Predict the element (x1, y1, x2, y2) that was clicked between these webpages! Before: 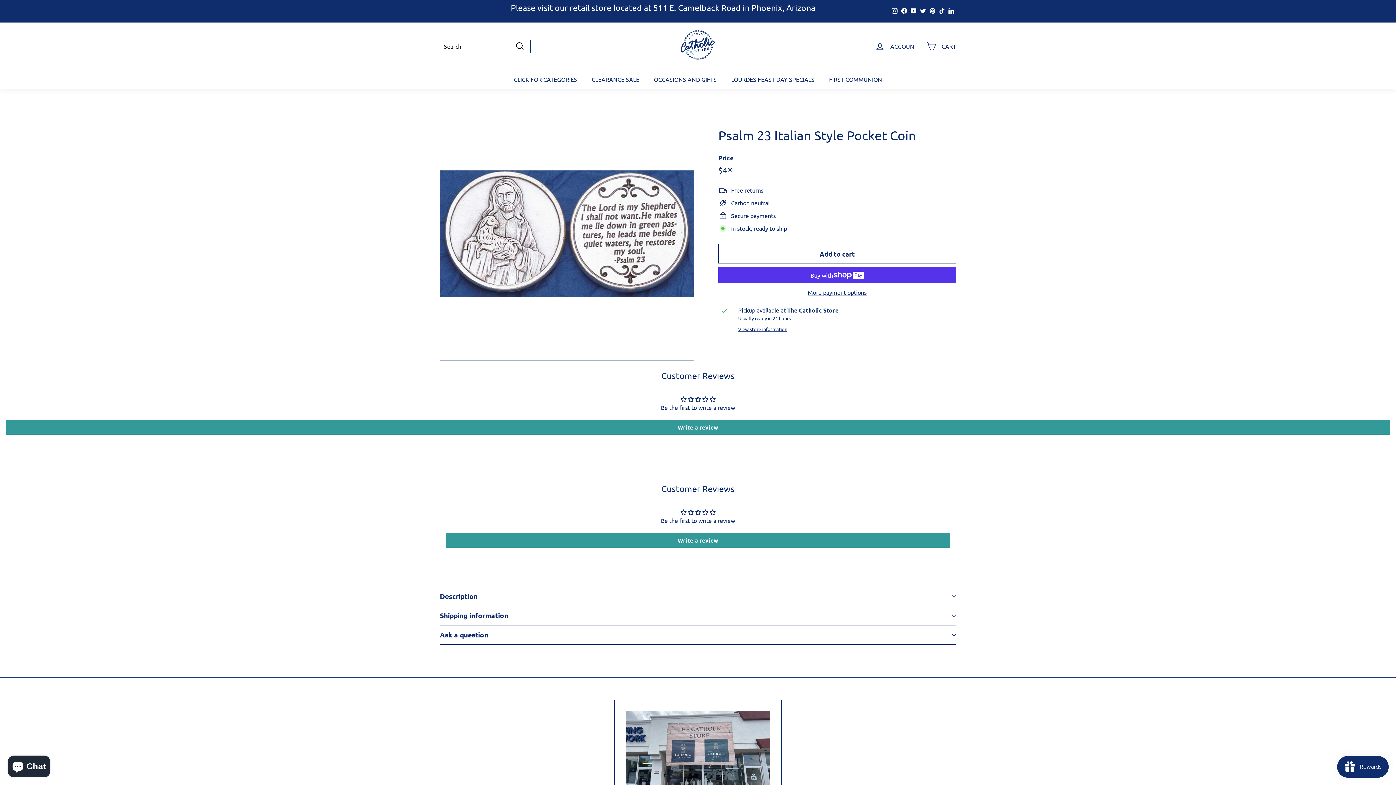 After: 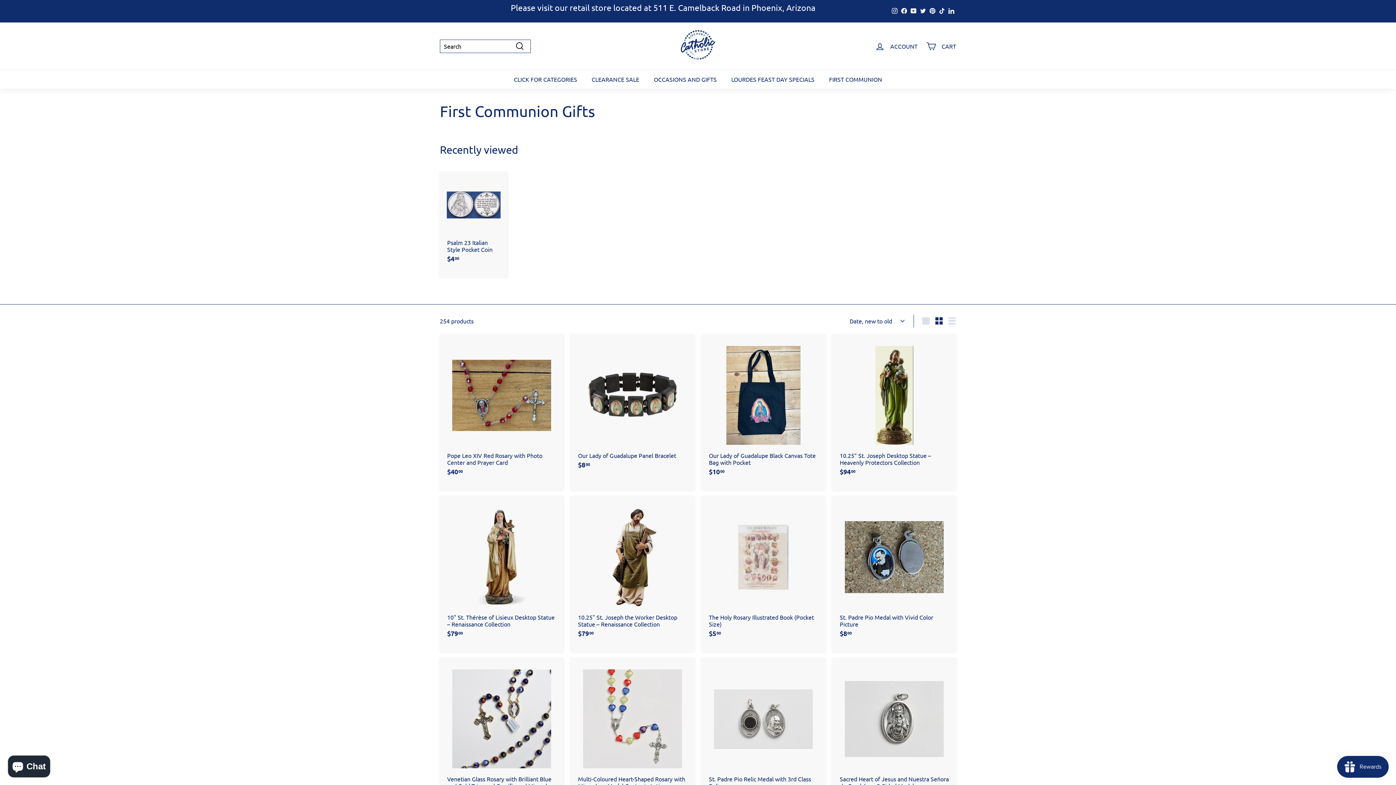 Action: label: FIRST COMMUNION bbox: (822, 69, 889, 88)